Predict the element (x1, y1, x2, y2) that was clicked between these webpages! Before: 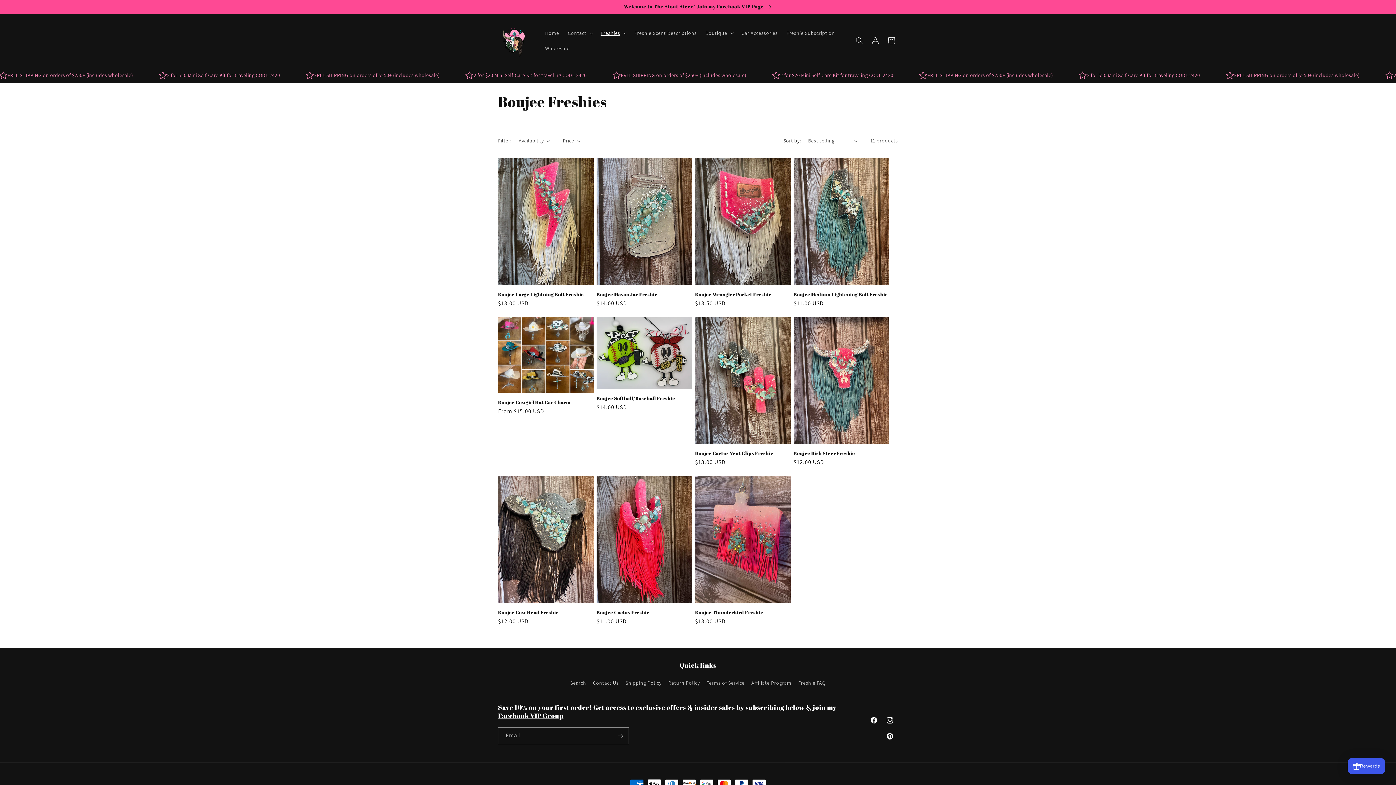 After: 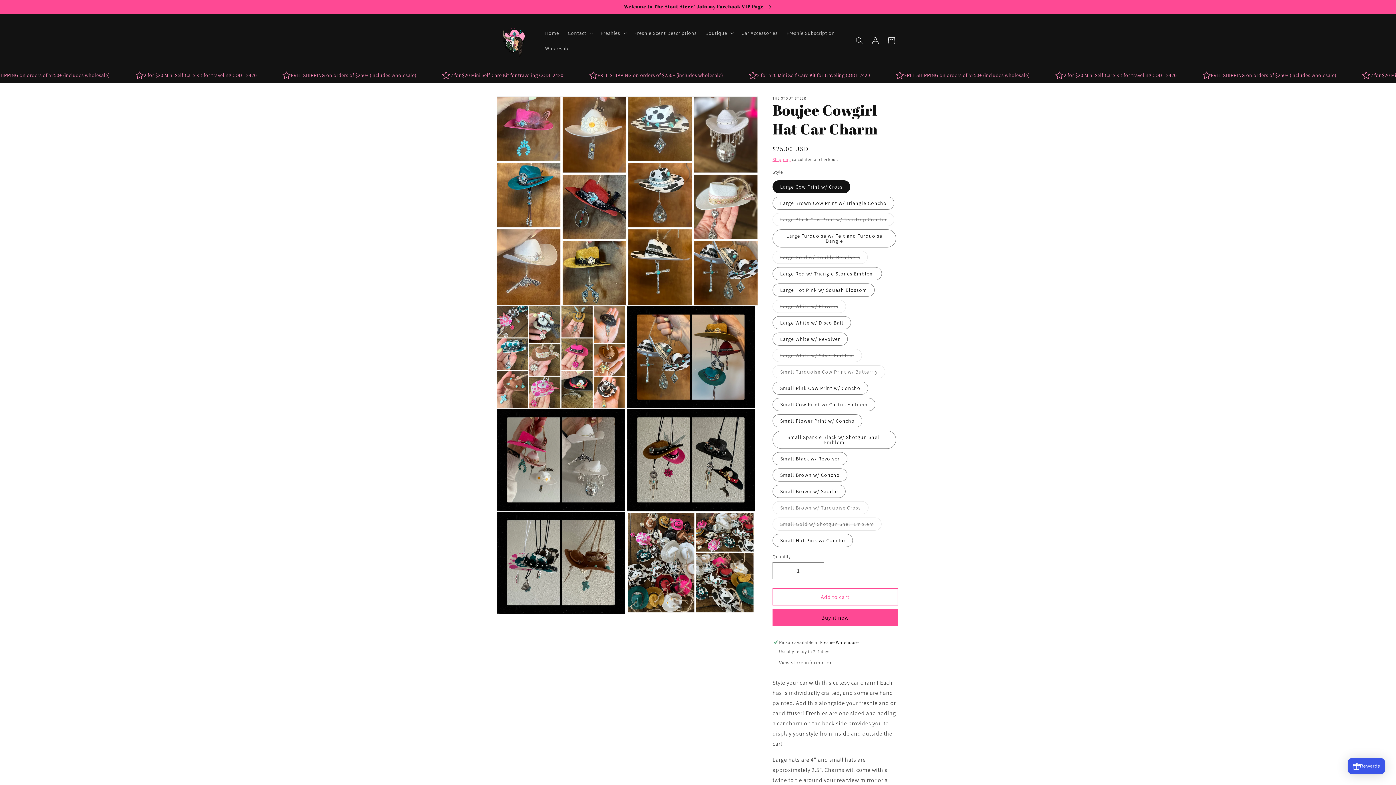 Action: bbox: (498, 399, 593, 405) label: Boujee Cowgirl Hat Car Charm